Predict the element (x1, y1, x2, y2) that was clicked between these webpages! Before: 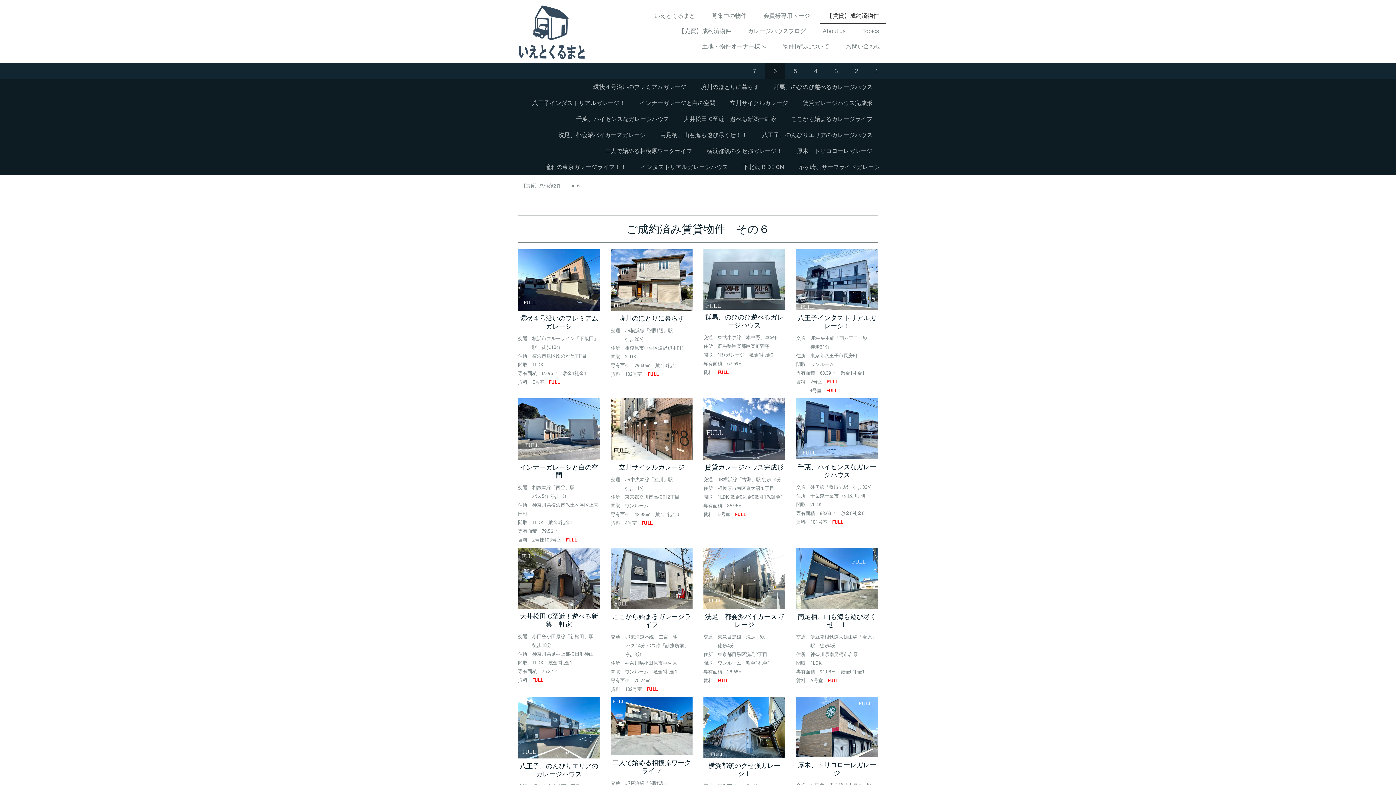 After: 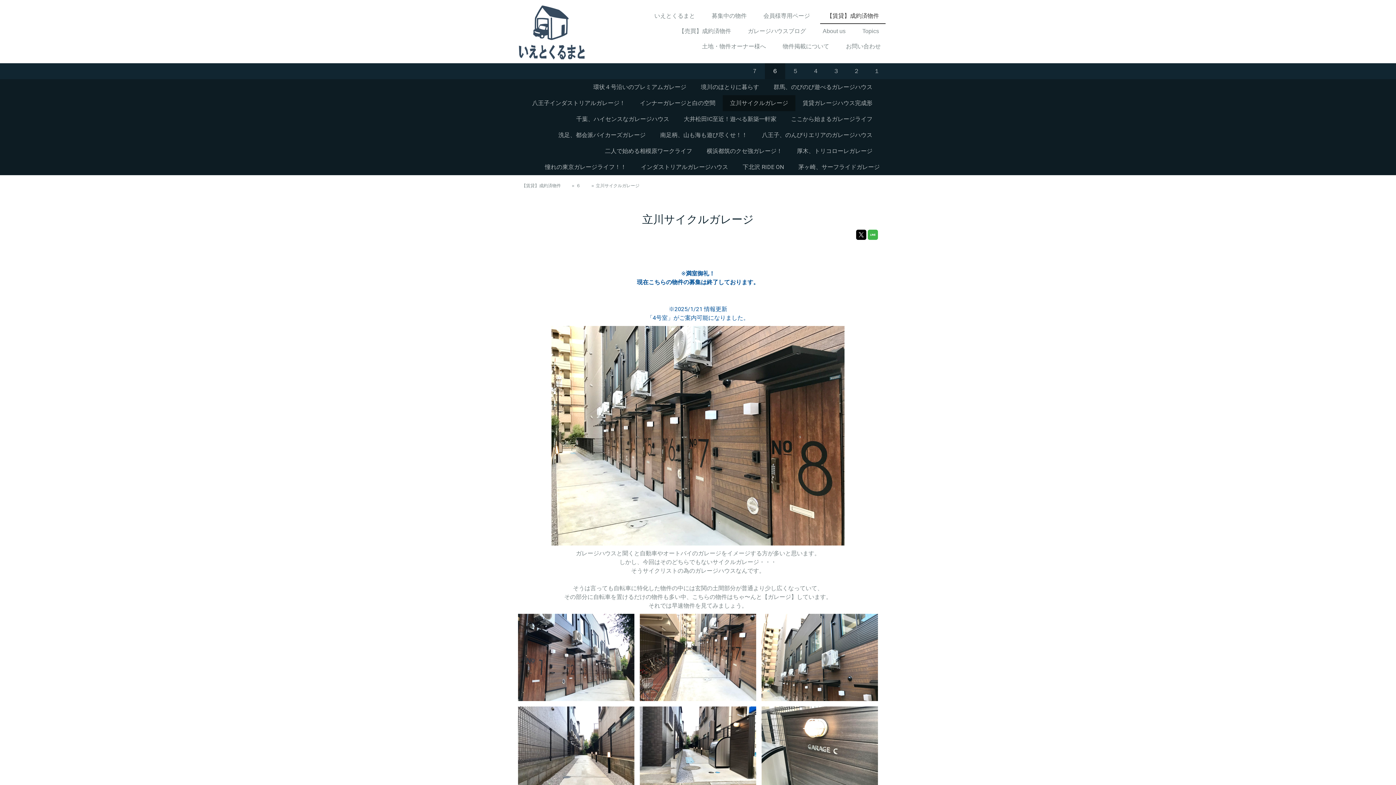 Action: label: 立川サイクルガレージ bbox: (722, 95, 795, 111)